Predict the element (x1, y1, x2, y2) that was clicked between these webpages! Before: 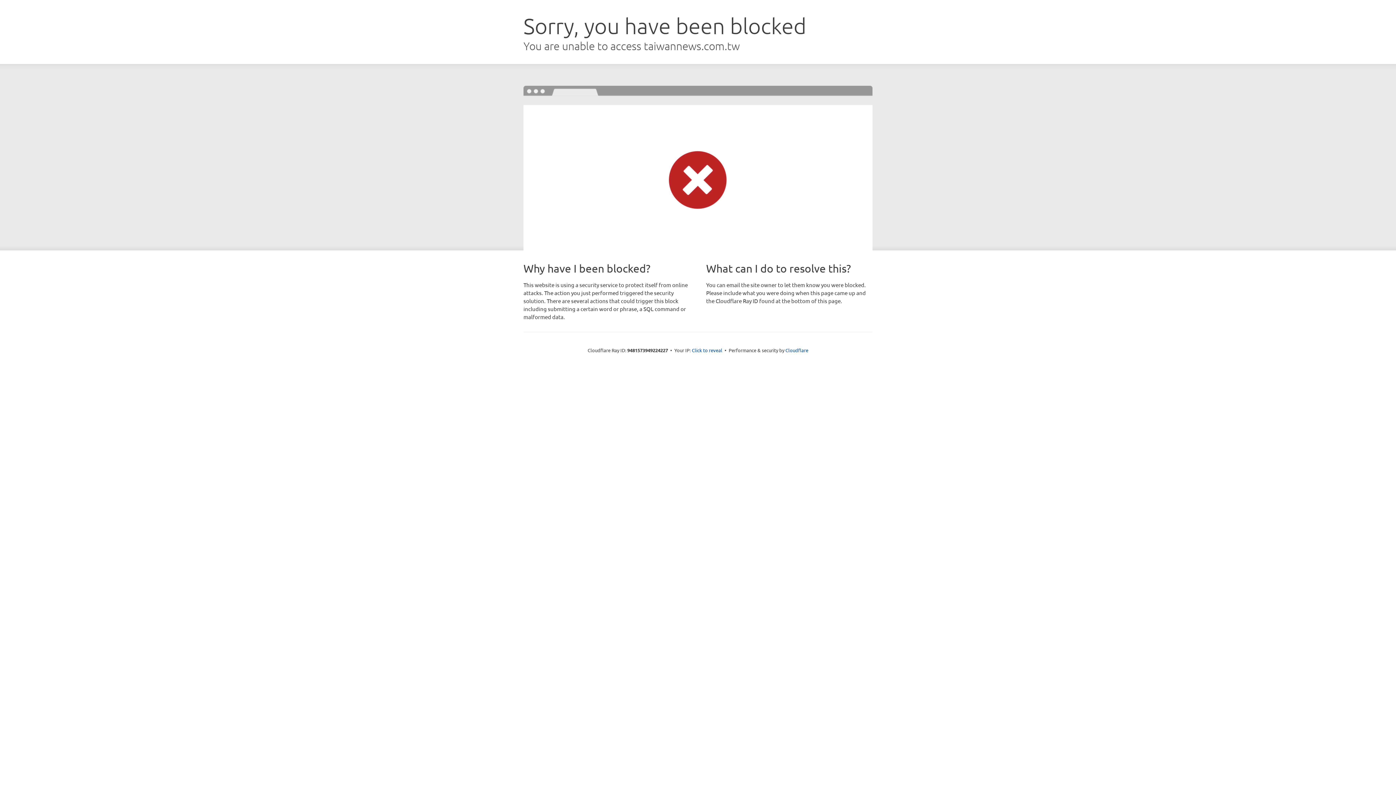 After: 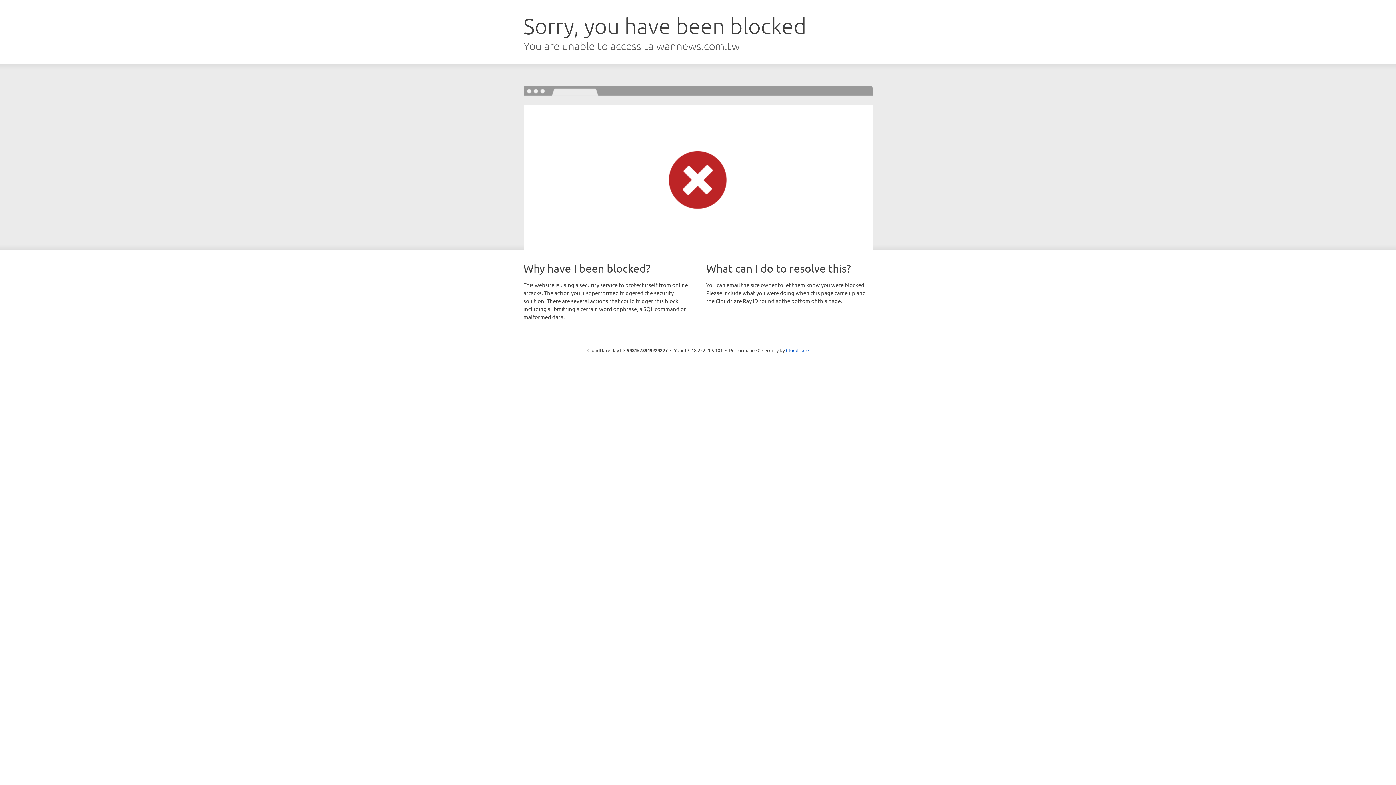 Action: label: Click to reveal bbox: (692, 346, 722, 353)